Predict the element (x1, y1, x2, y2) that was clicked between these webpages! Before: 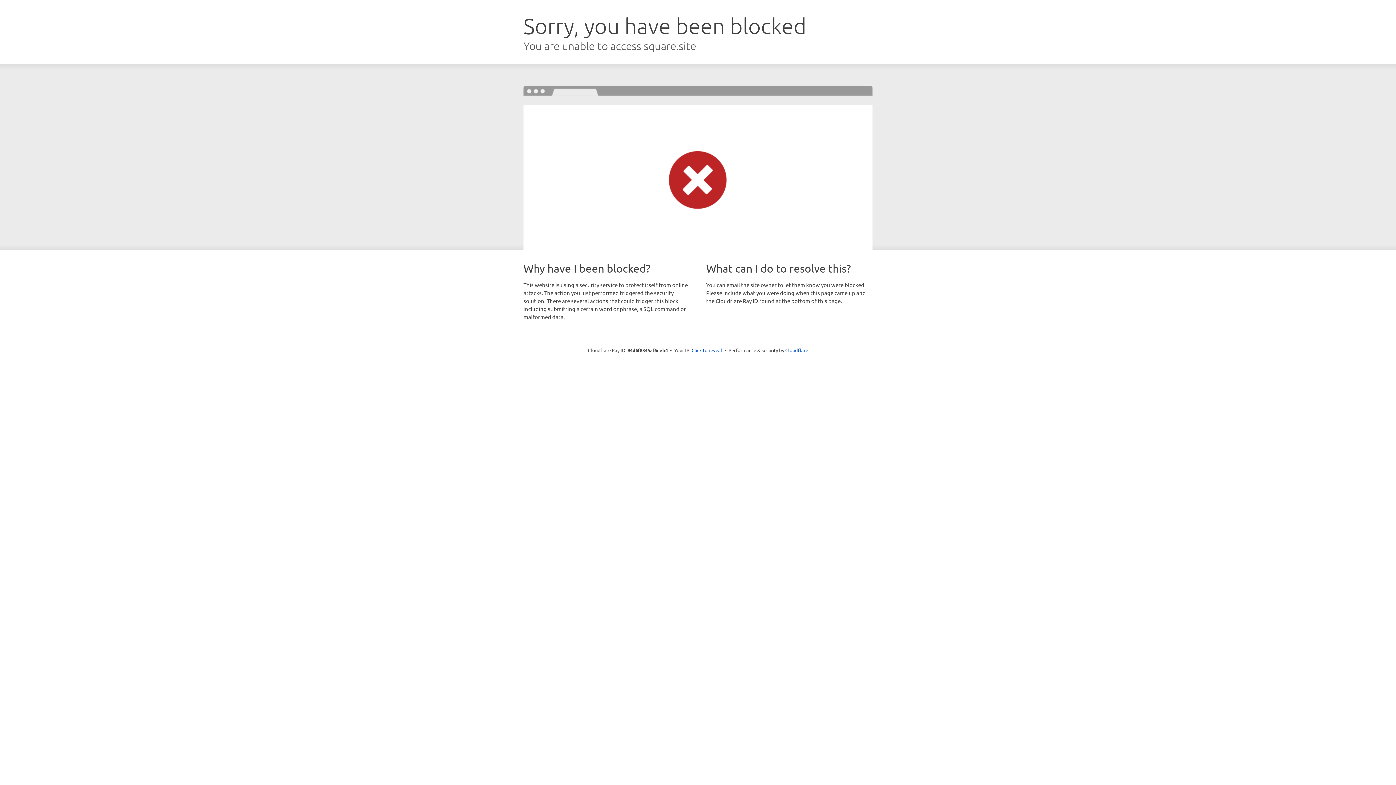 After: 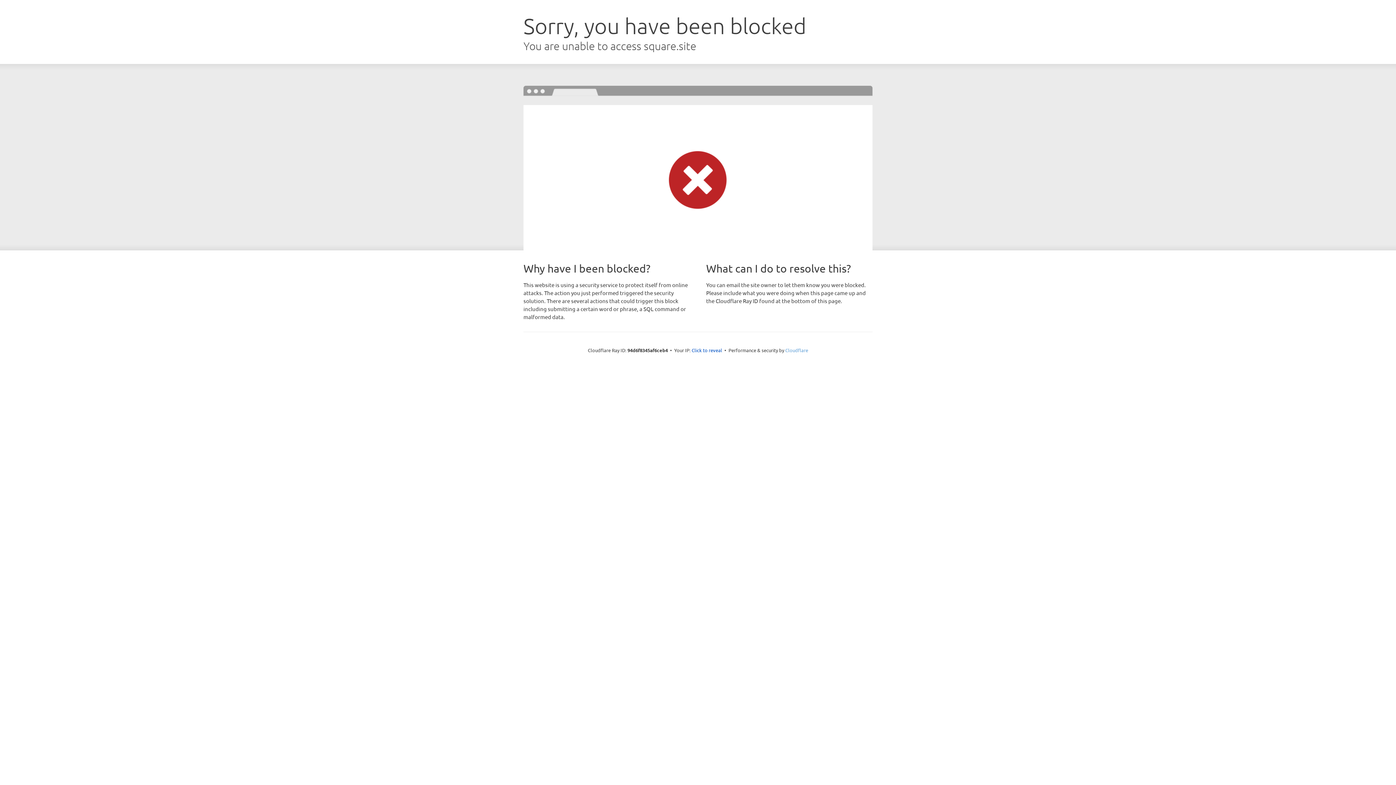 Action: label: Cloudflare bbox: (785, 347, 808, 353)